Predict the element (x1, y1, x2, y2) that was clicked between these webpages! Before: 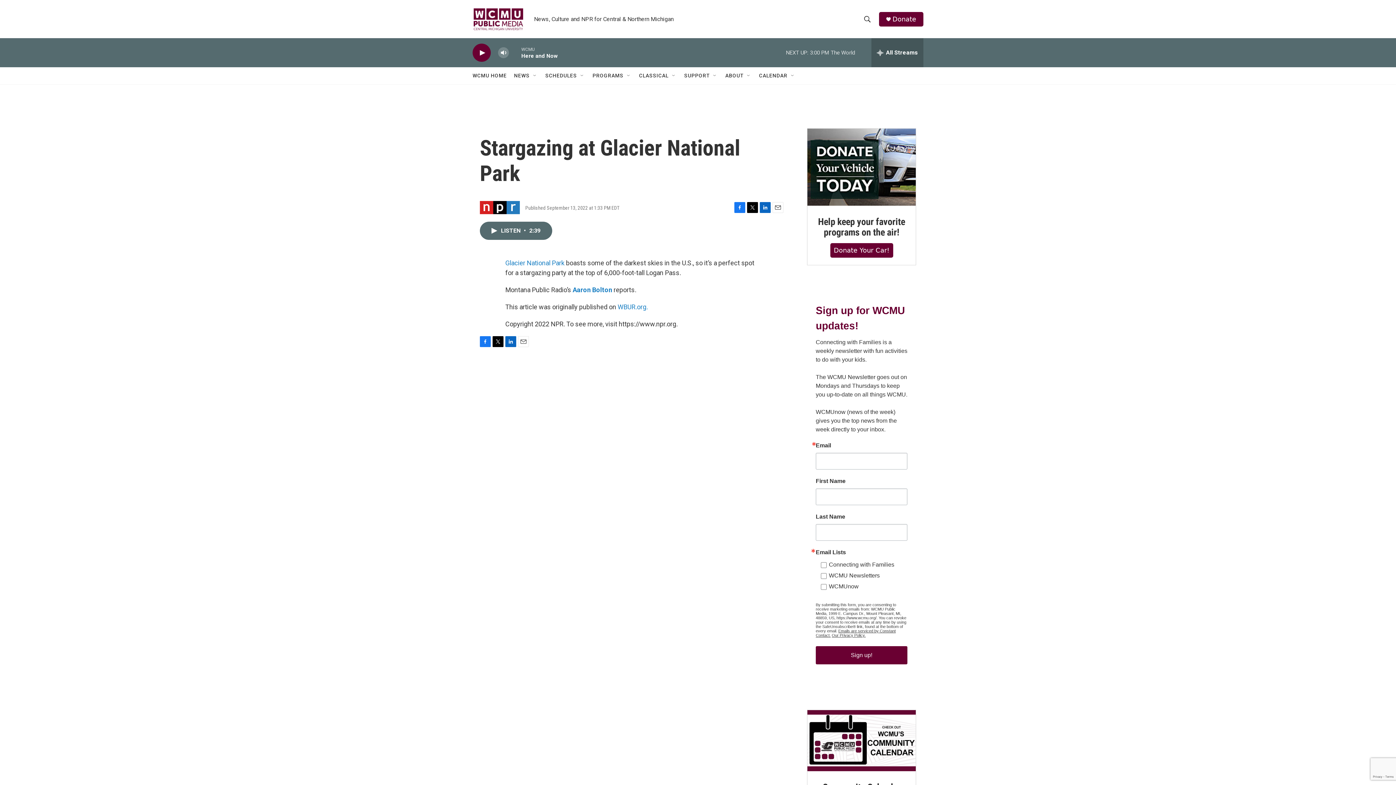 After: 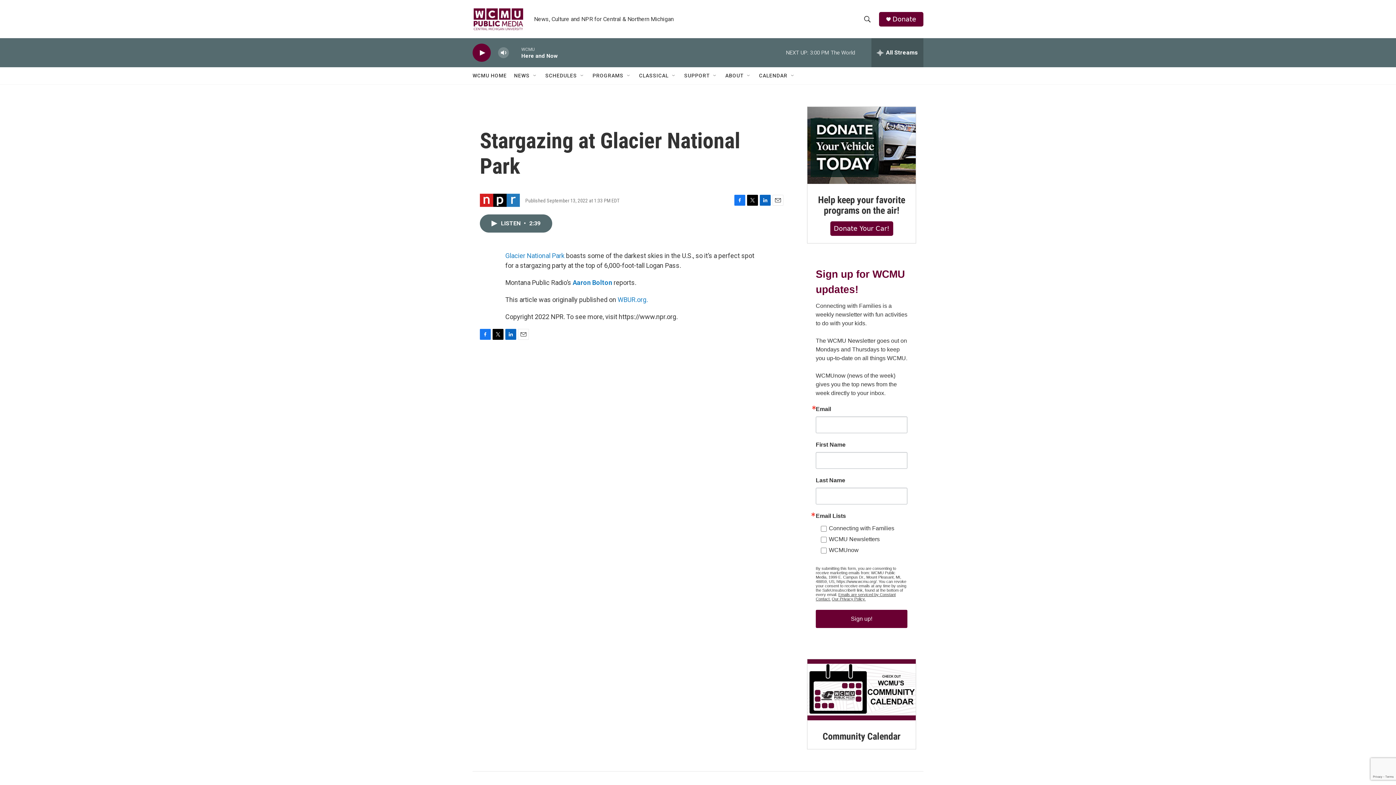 Action: label: Facebook bbox: (480, 336, 490, 347)